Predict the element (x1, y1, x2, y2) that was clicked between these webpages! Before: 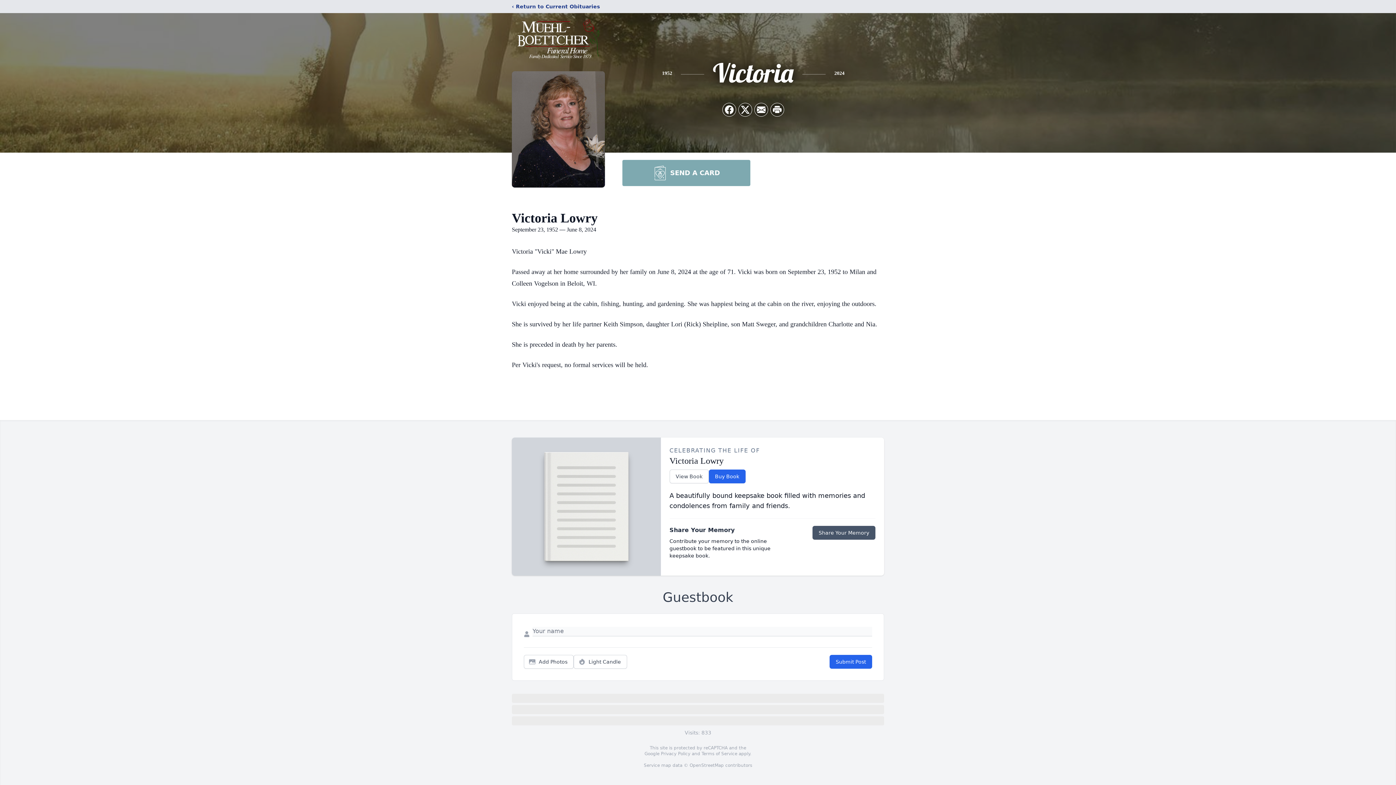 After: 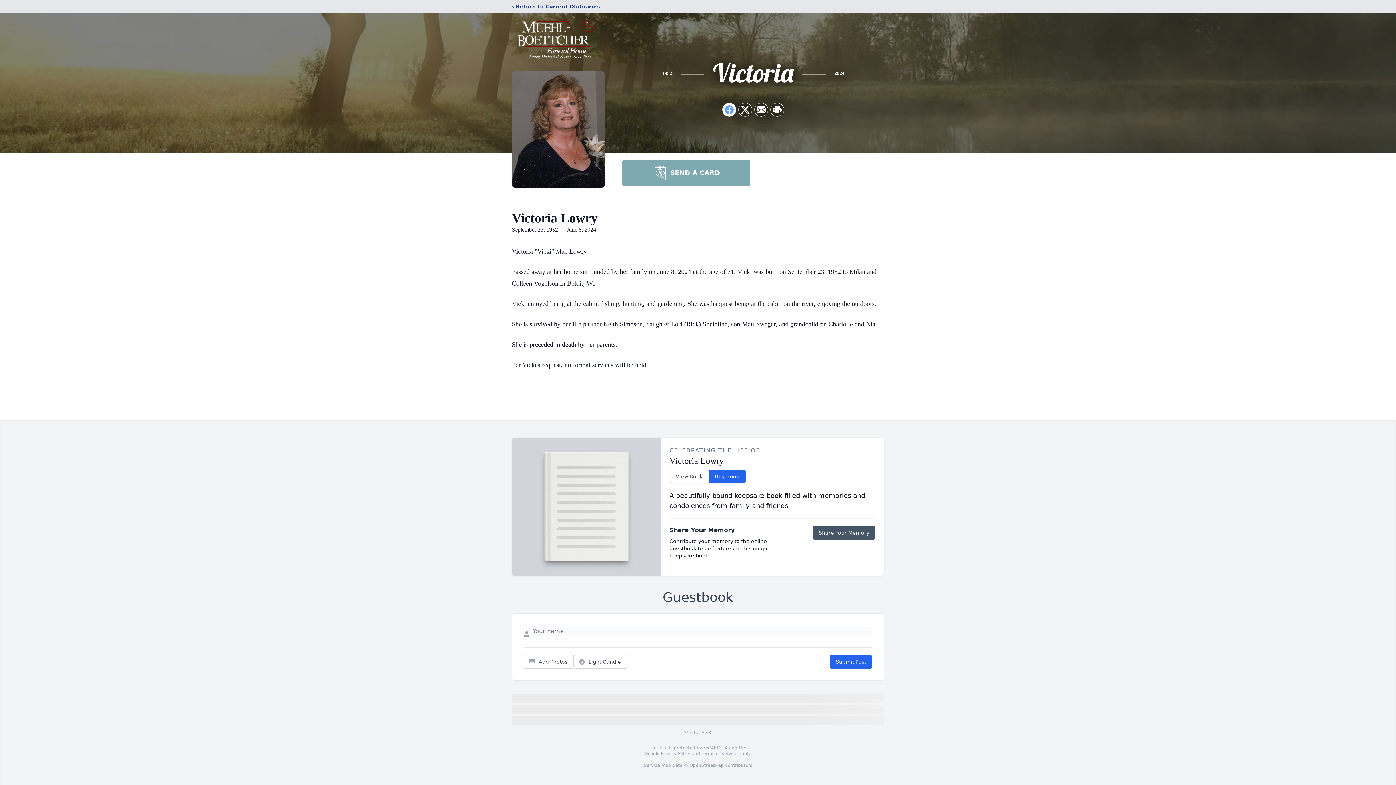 Action: bbox: (722, 103, 736, 116) label: Share on Facebook